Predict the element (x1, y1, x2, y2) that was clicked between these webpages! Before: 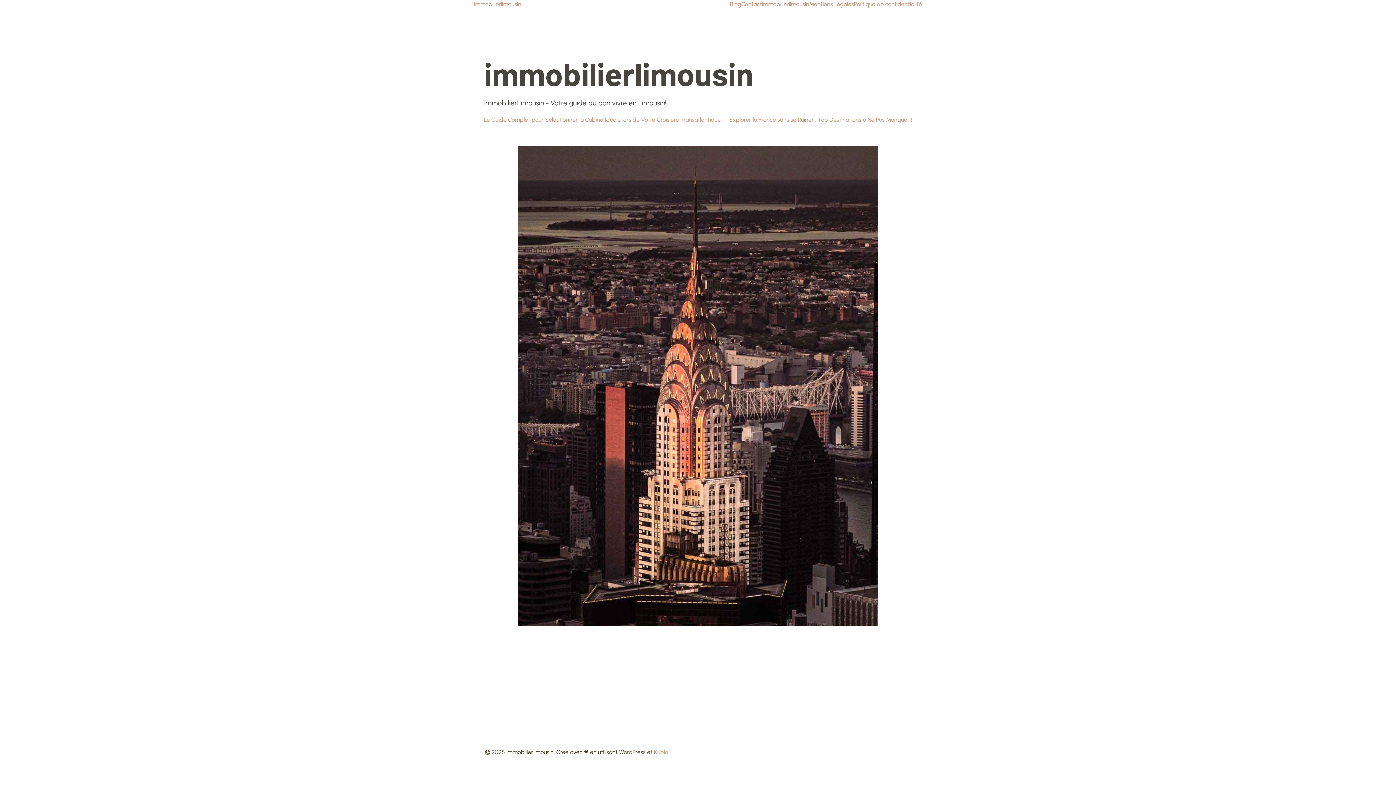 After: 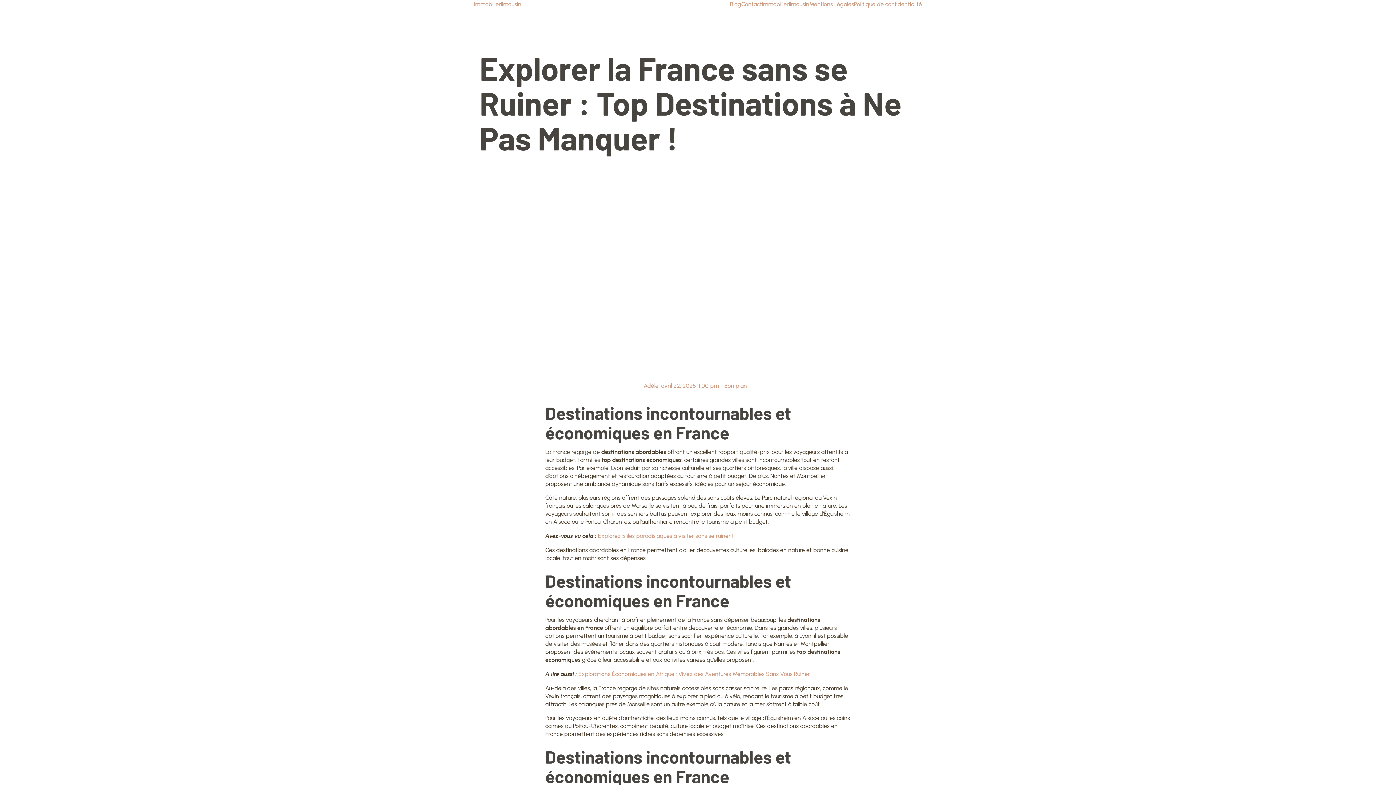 Action: bbox: (729, 115, 912, 124) label: Explorer la France sans se Ruiner : Top Destinations à Ne Pas Manquer !